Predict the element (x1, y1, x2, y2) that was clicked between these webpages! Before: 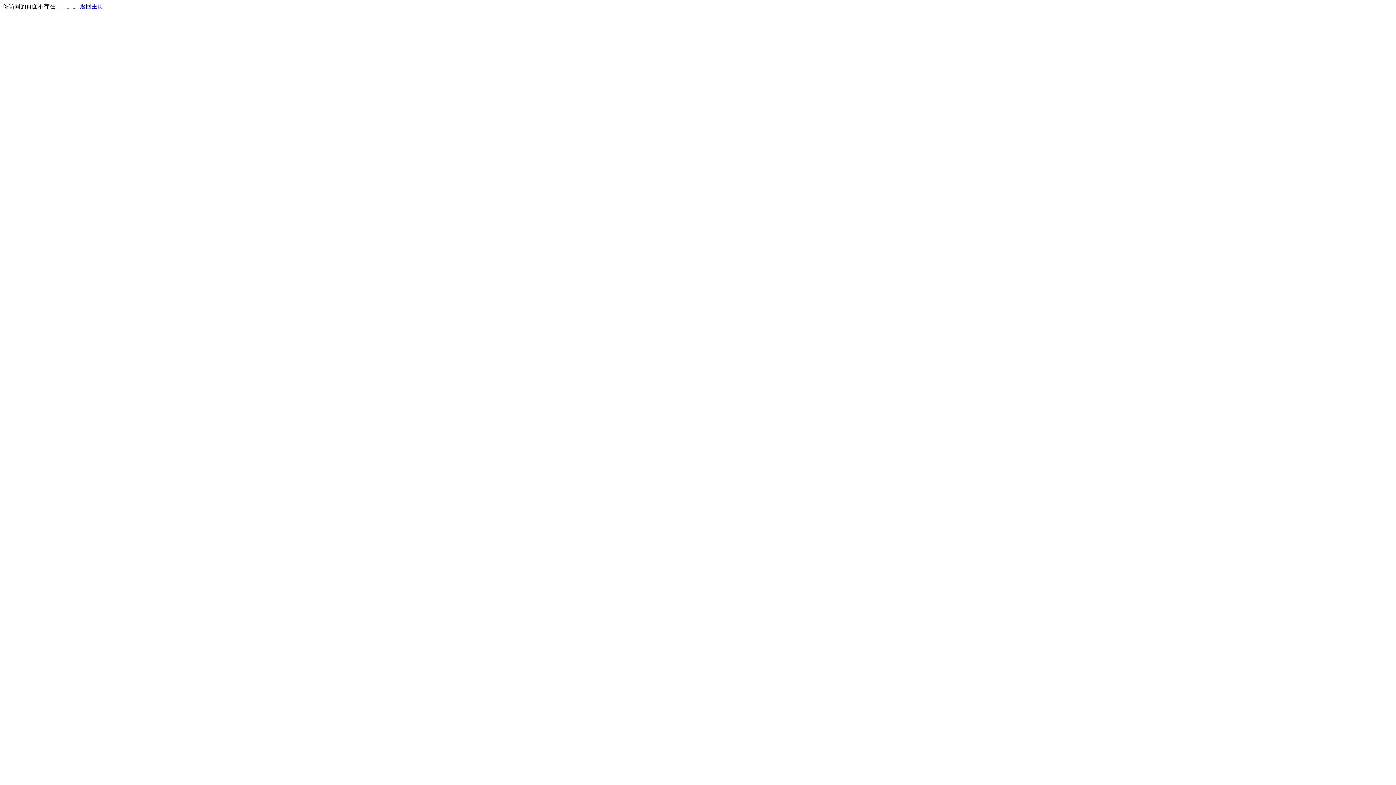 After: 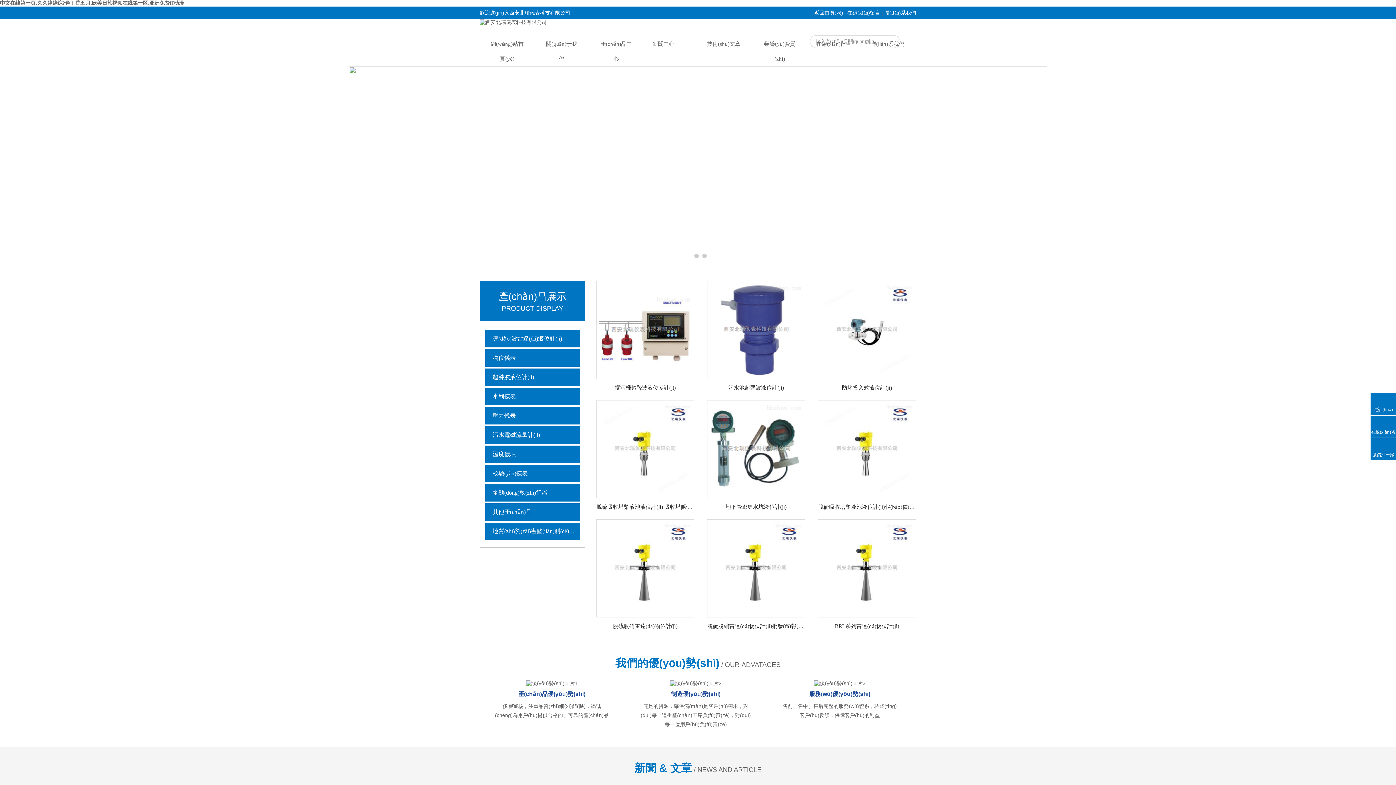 Action: label: 返回主页 bbox: (80, 3, 103, 9)